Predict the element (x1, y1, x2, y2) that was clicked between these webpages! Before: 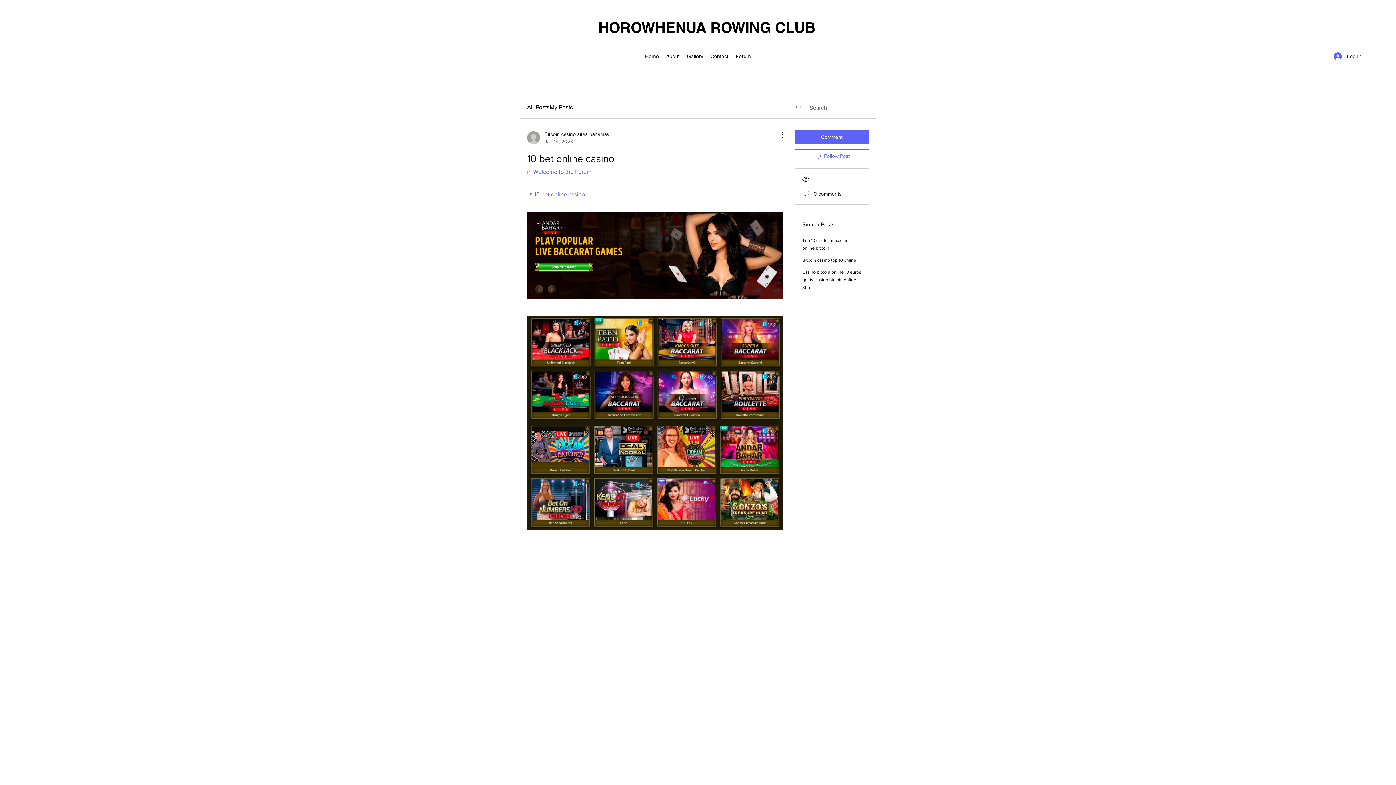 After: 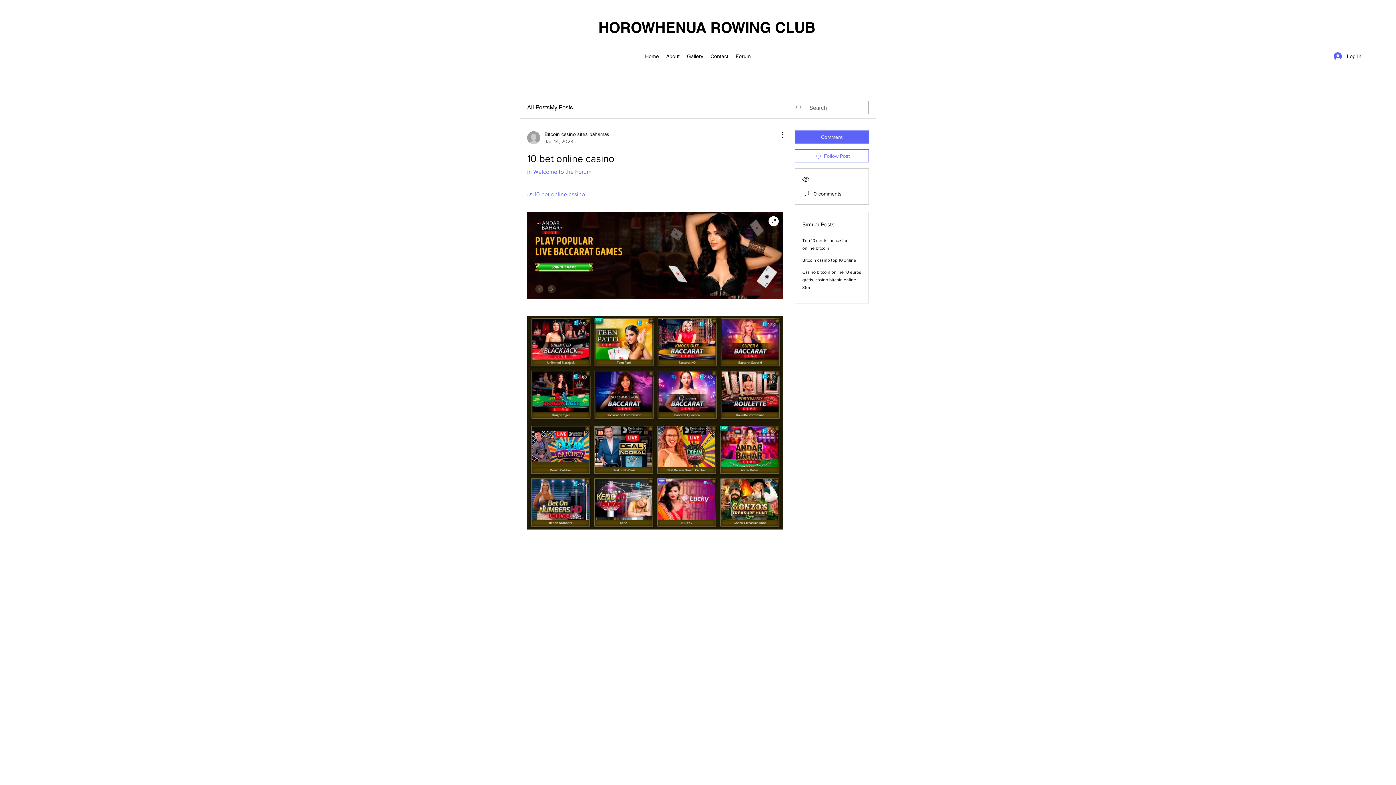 Action: bbox: (527, 212, 783, 298)